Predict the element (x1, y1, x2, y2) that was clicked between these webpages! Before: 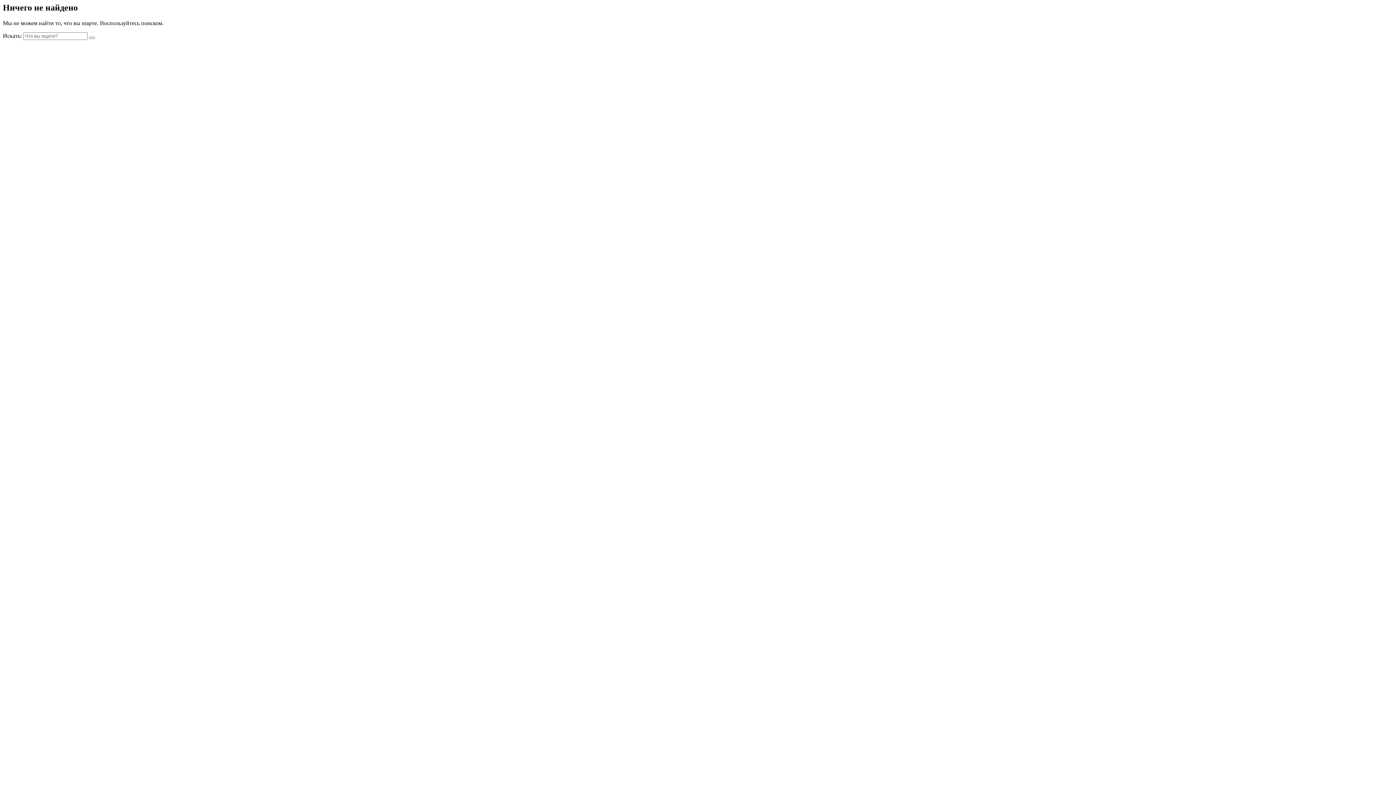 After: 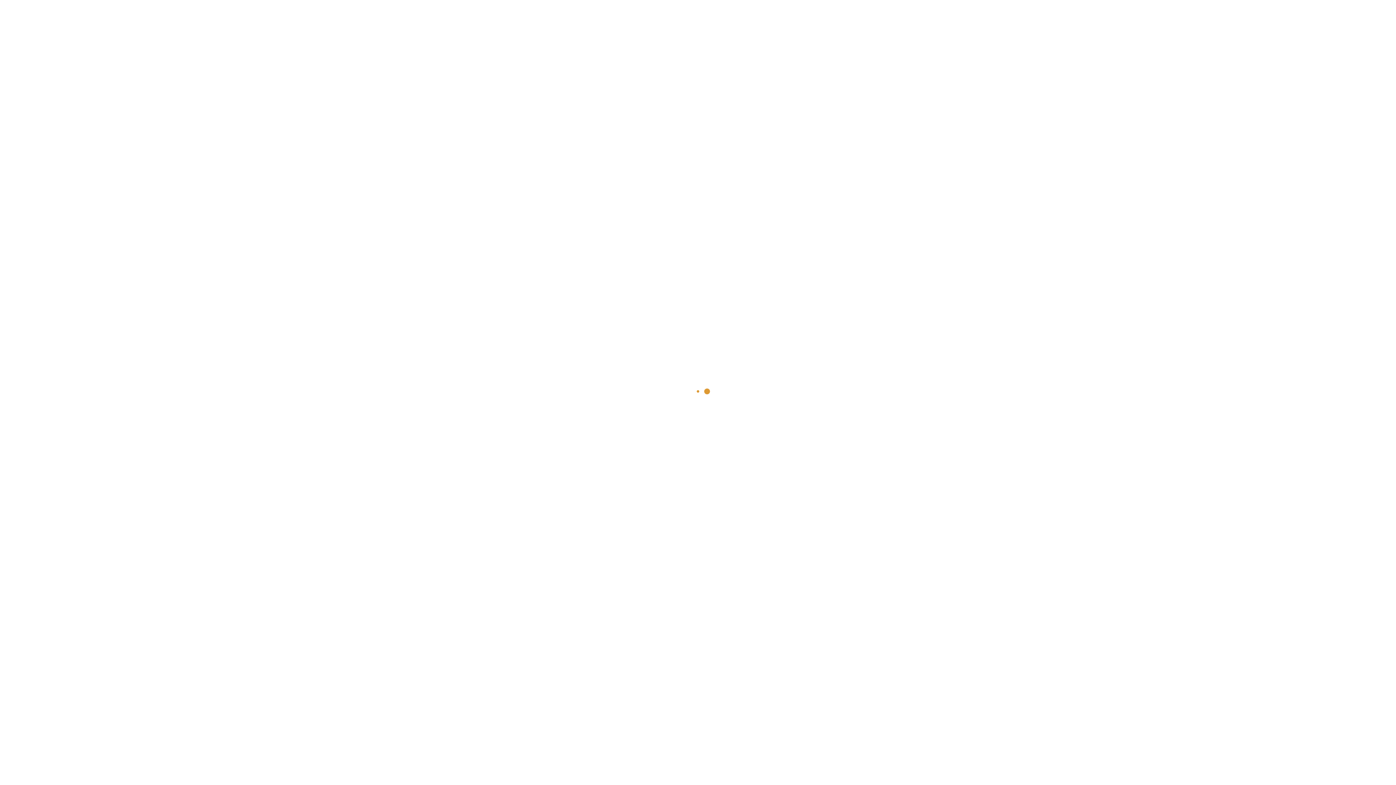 Action: bbox: (89, 36, 94, 38)